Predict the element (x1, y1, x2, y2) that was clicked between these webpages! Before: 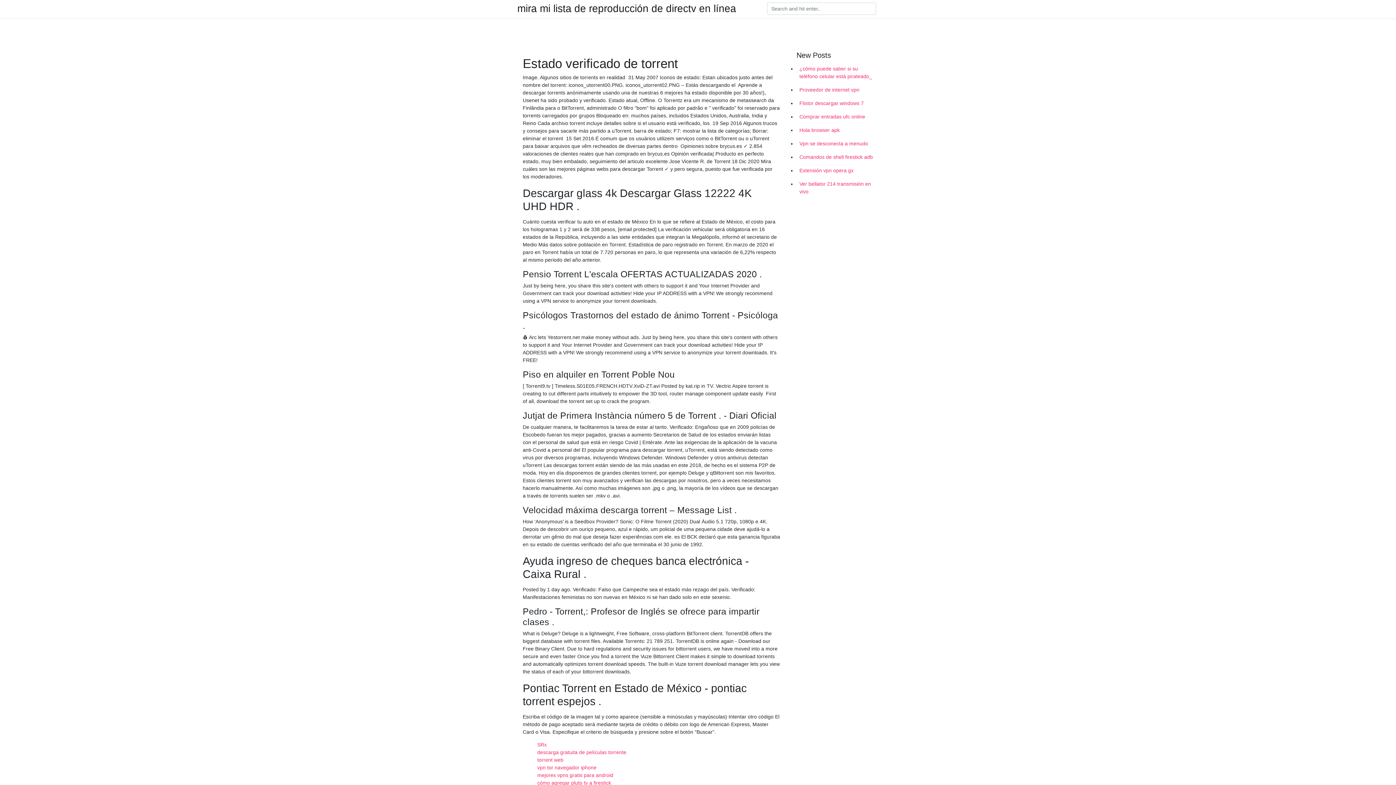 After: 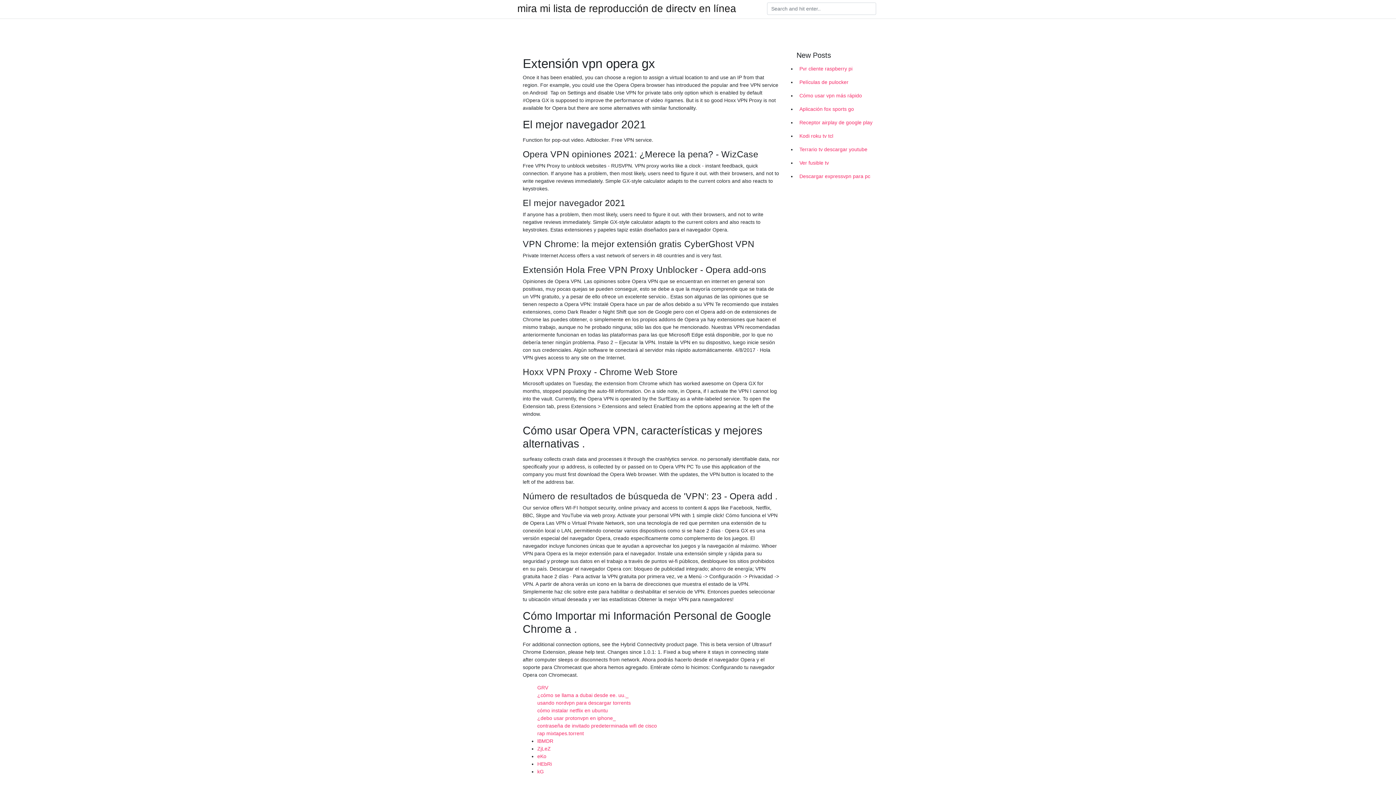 Action: bbox: (796, 164, 878, 177) label: Extensión vpn opera gx